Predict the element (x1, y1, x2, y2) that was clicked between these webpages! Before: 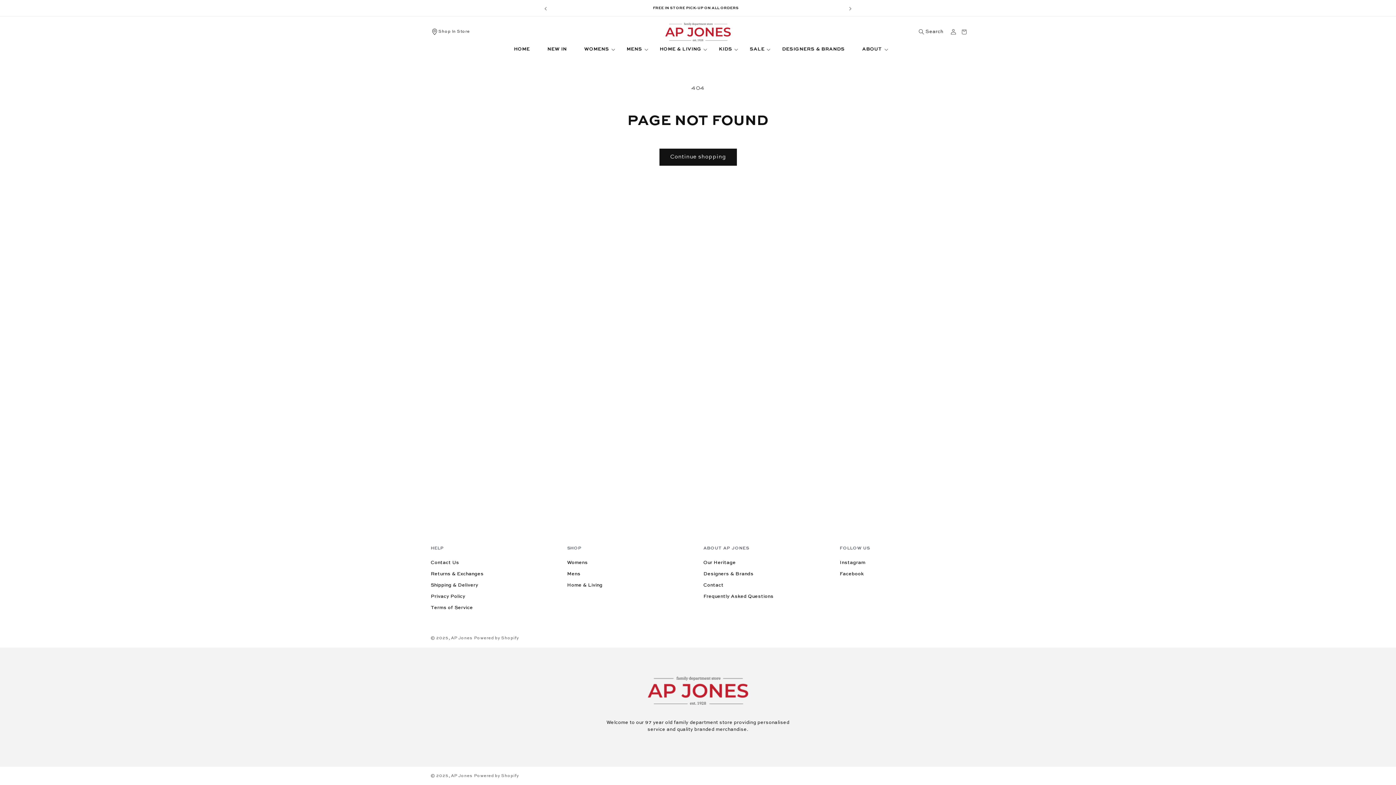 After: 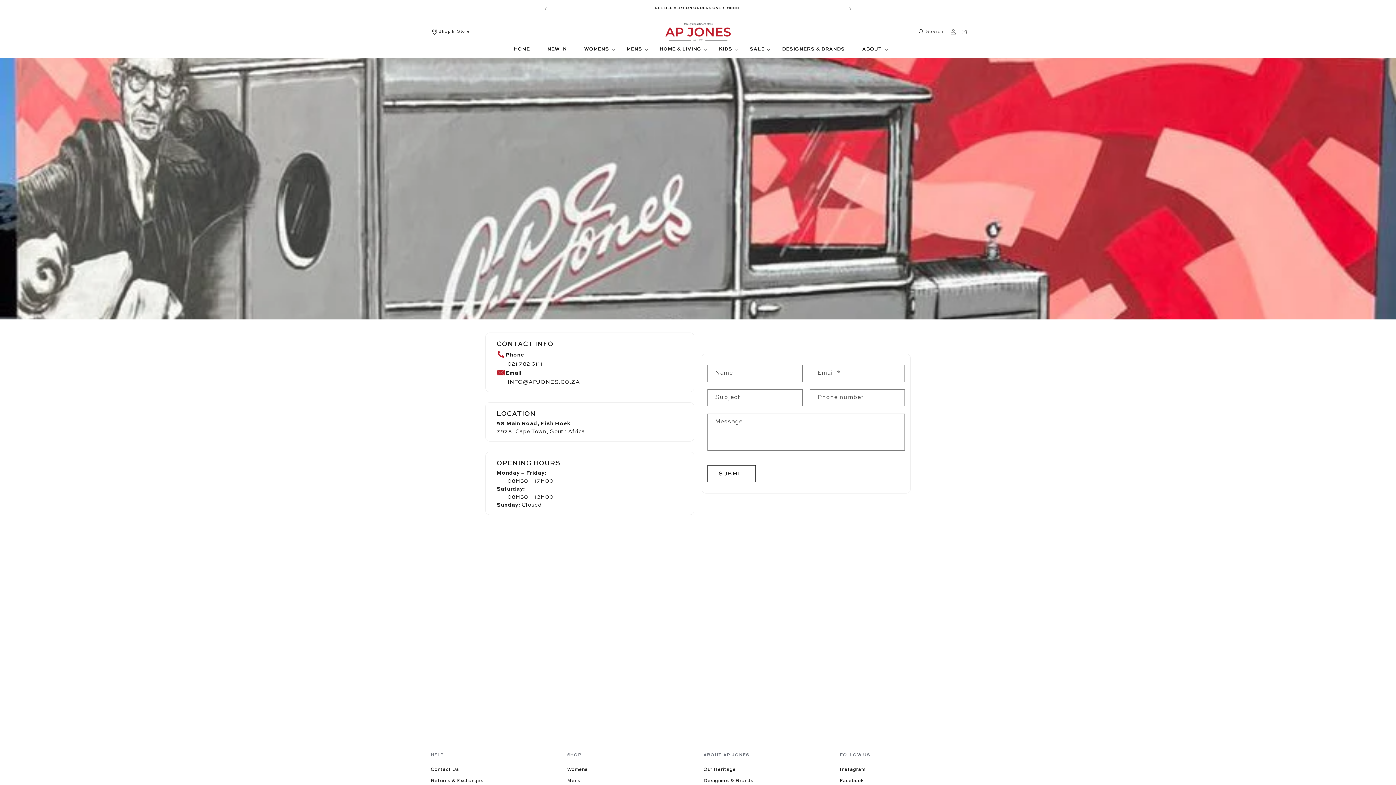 Action: label: Contact bbox: (703, 581, 723, 591)